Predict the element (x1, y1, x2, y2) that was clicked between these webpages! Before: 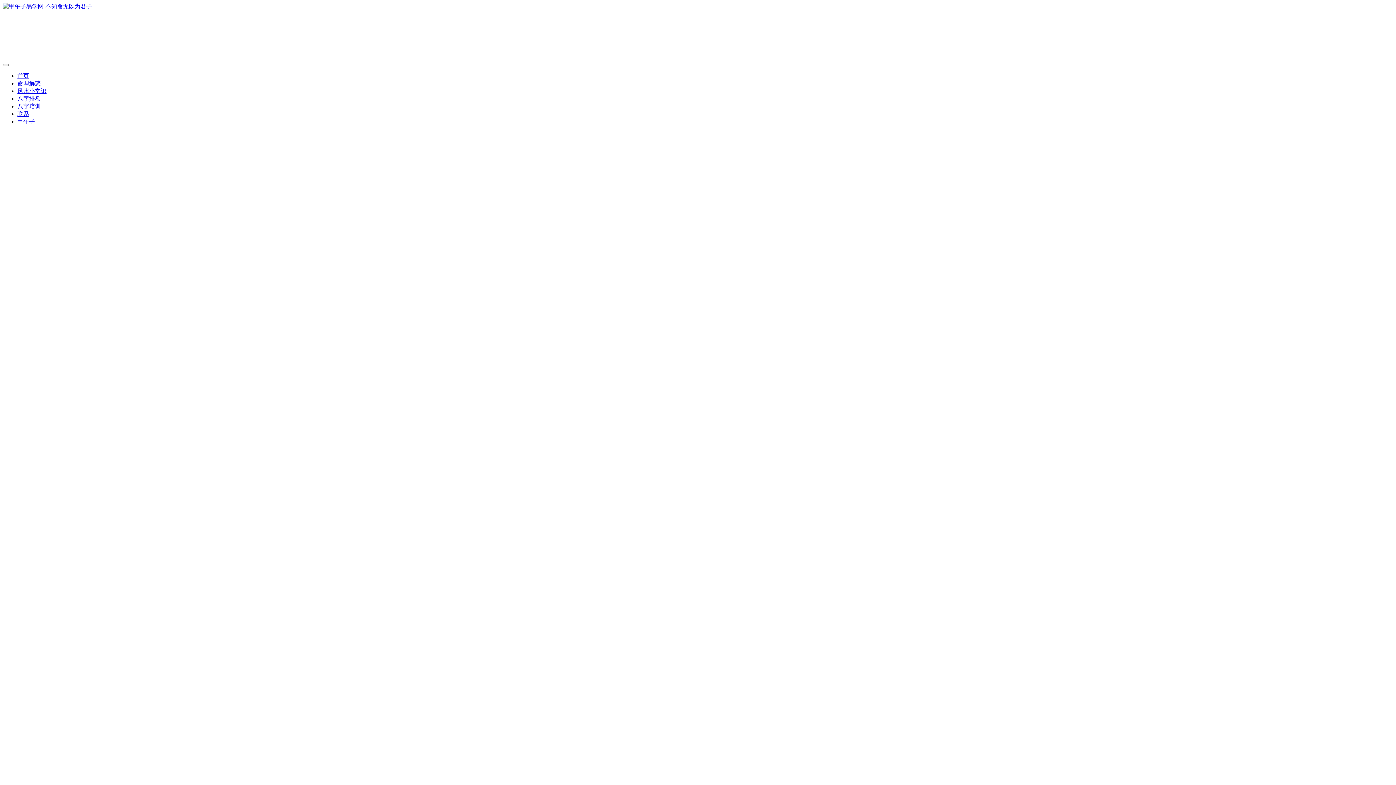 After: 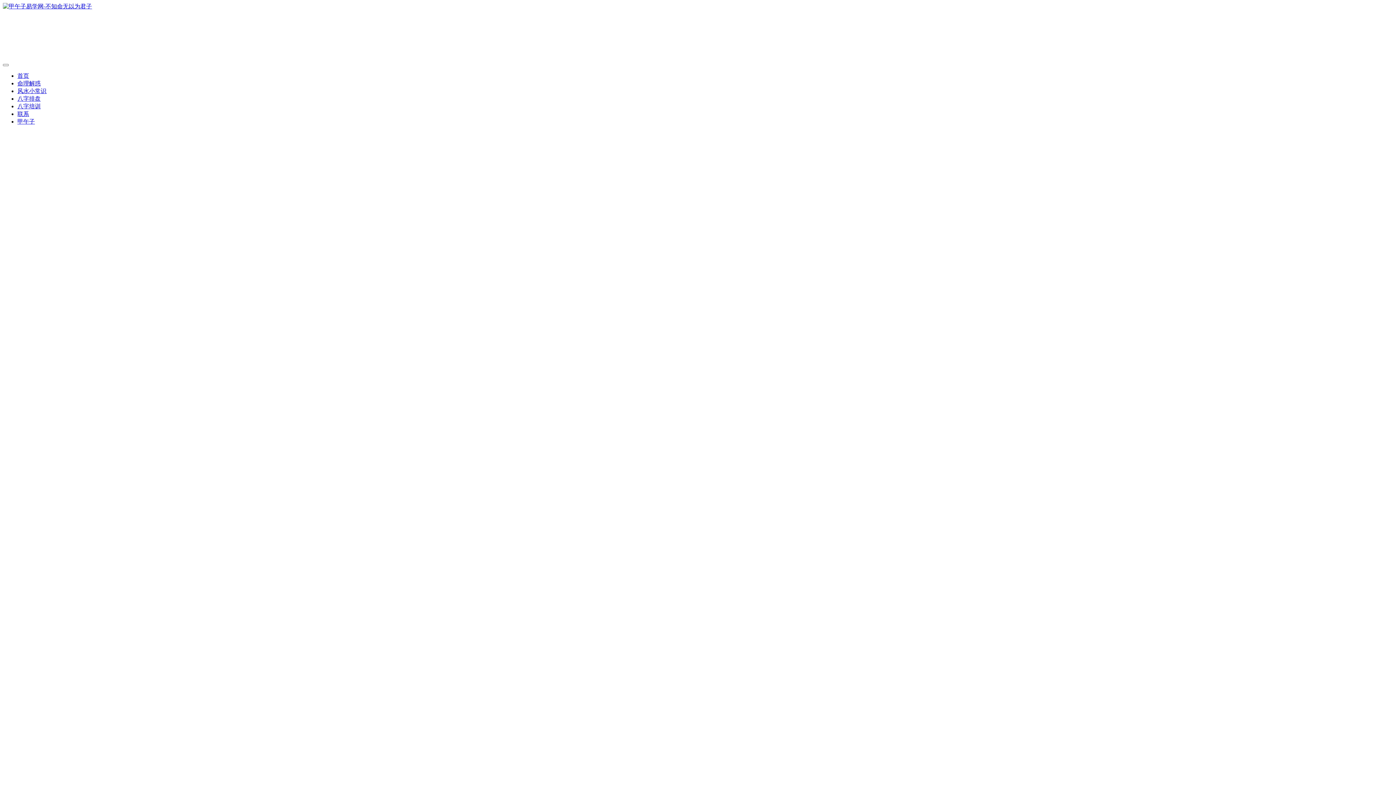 Action: bbox: (2, 3, 92, 9)